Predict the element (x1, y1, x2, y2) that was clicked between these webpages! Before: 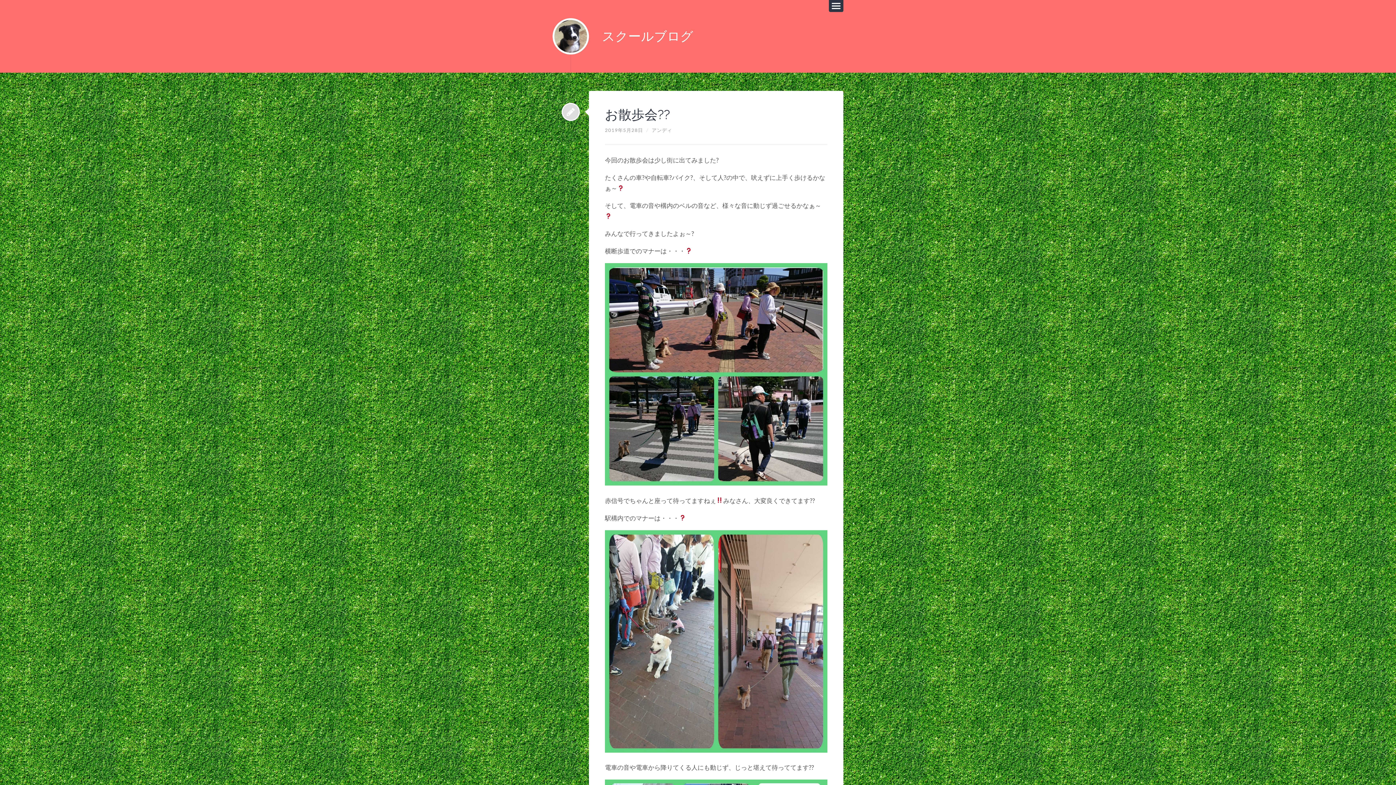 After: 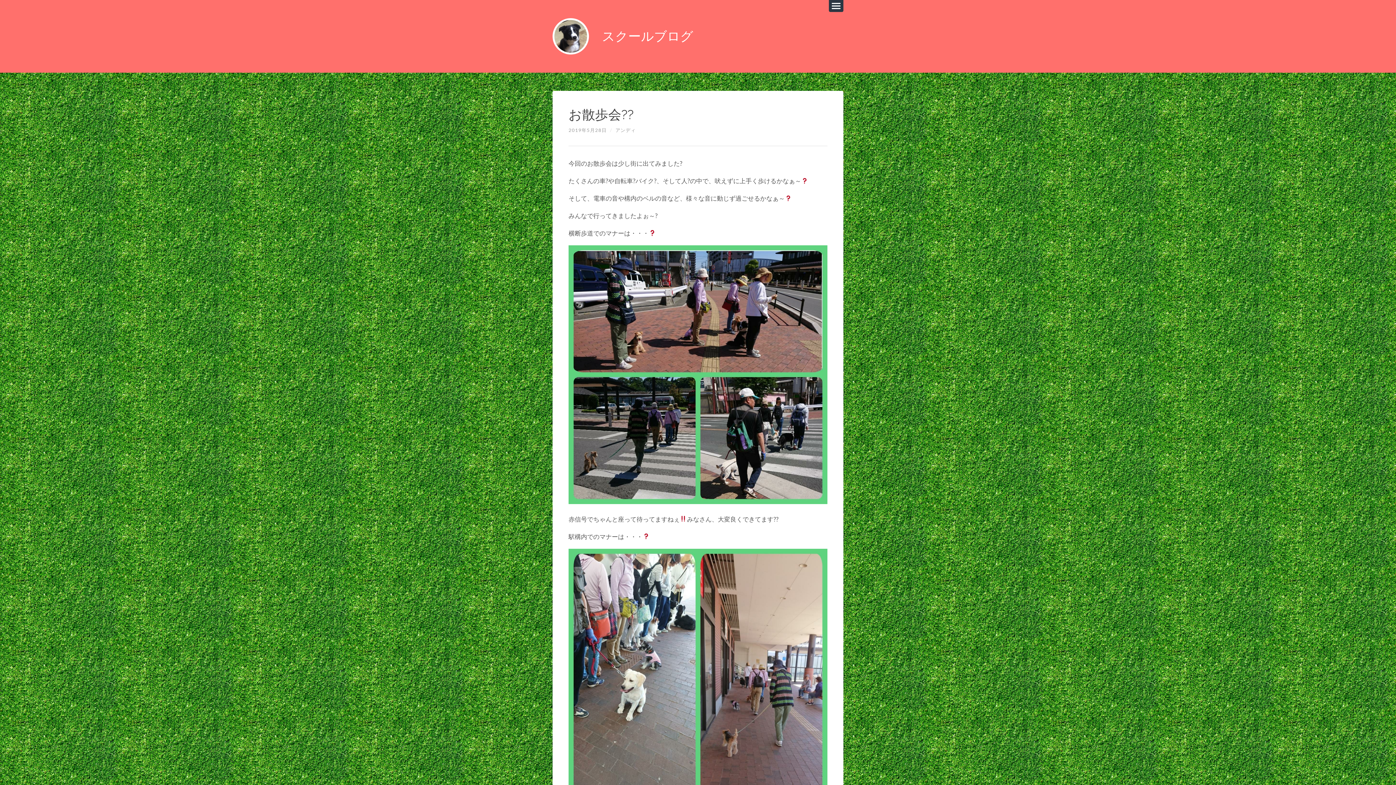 Action: label: お散歩会?? bbox: (605, 106, 670, 122)